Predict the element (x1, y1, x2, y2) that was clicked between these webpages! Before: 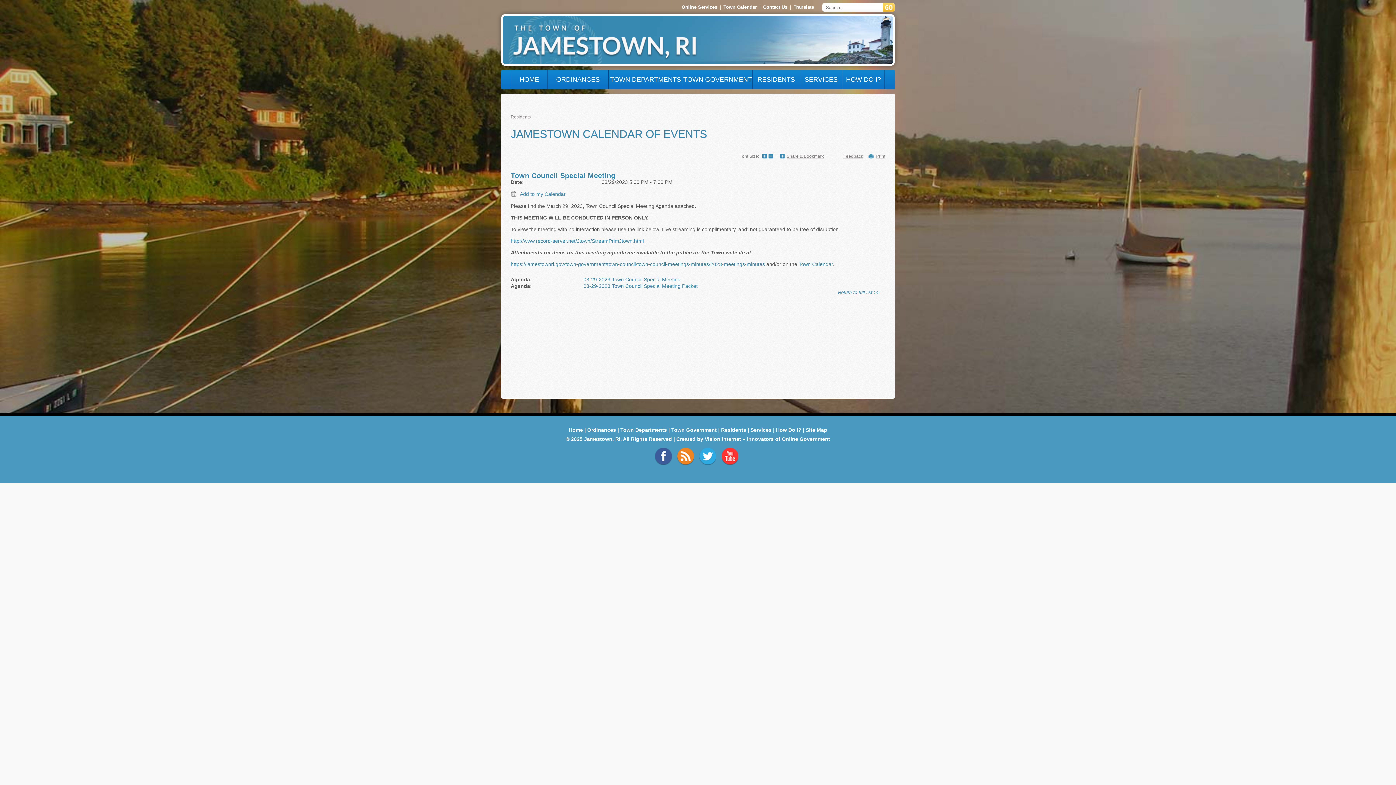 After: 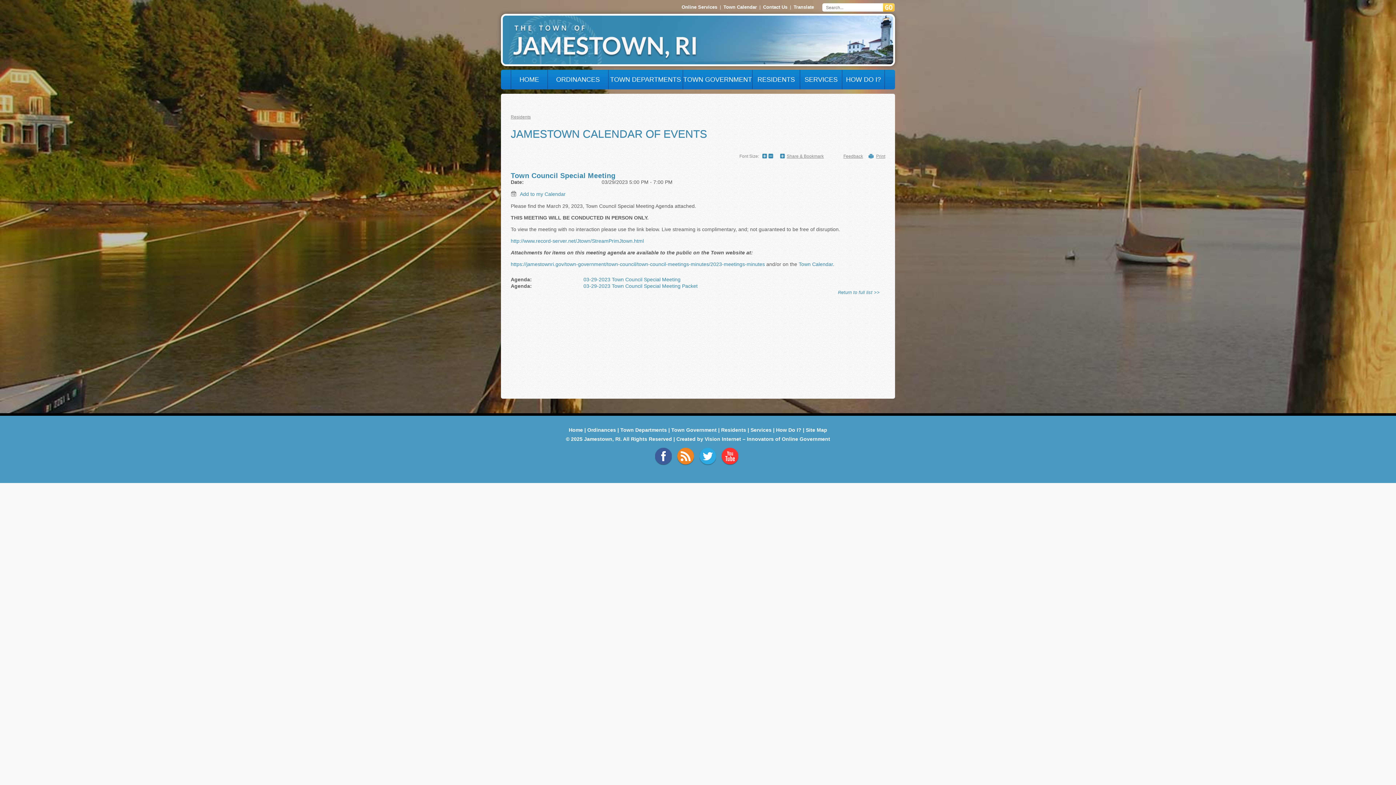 Action: label: Feedback bbox: (836, 153, 863, 159)